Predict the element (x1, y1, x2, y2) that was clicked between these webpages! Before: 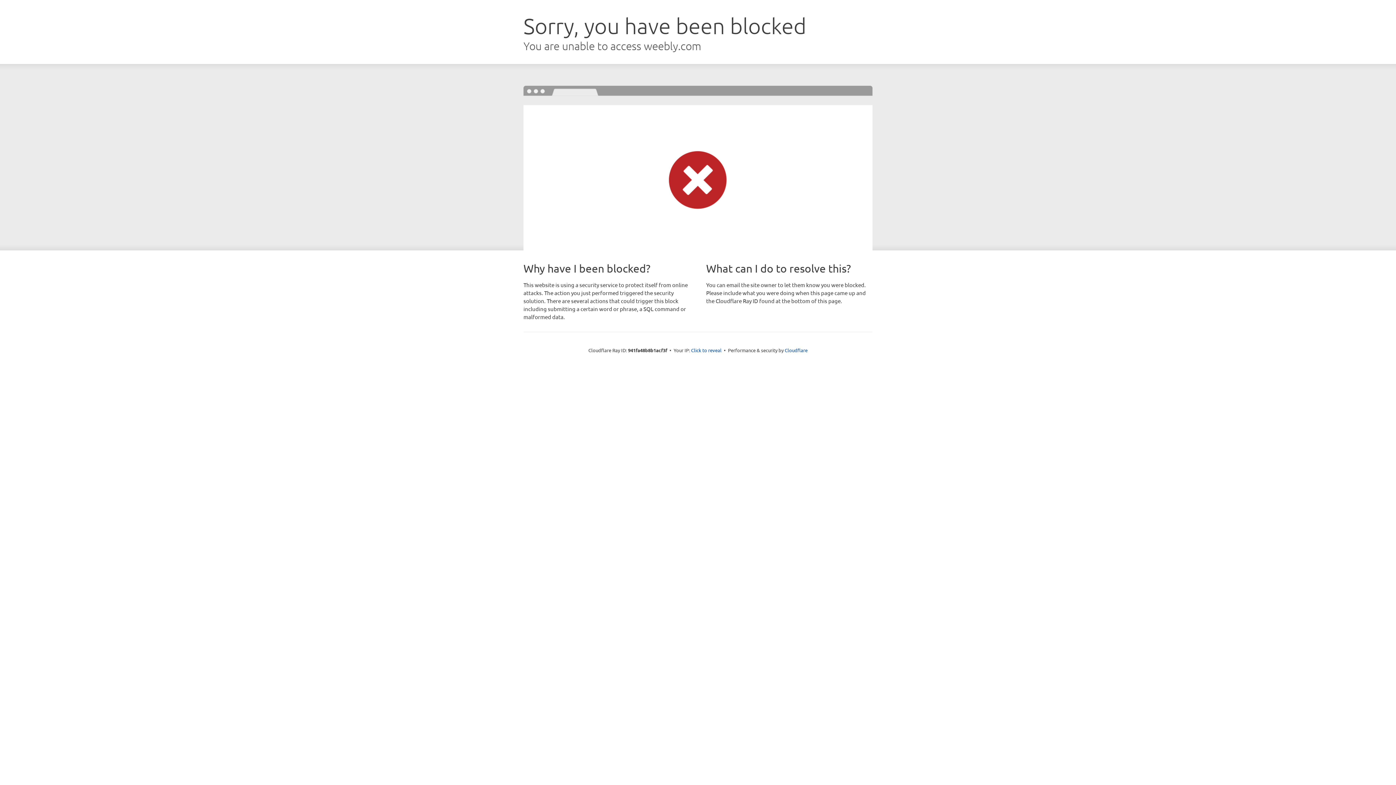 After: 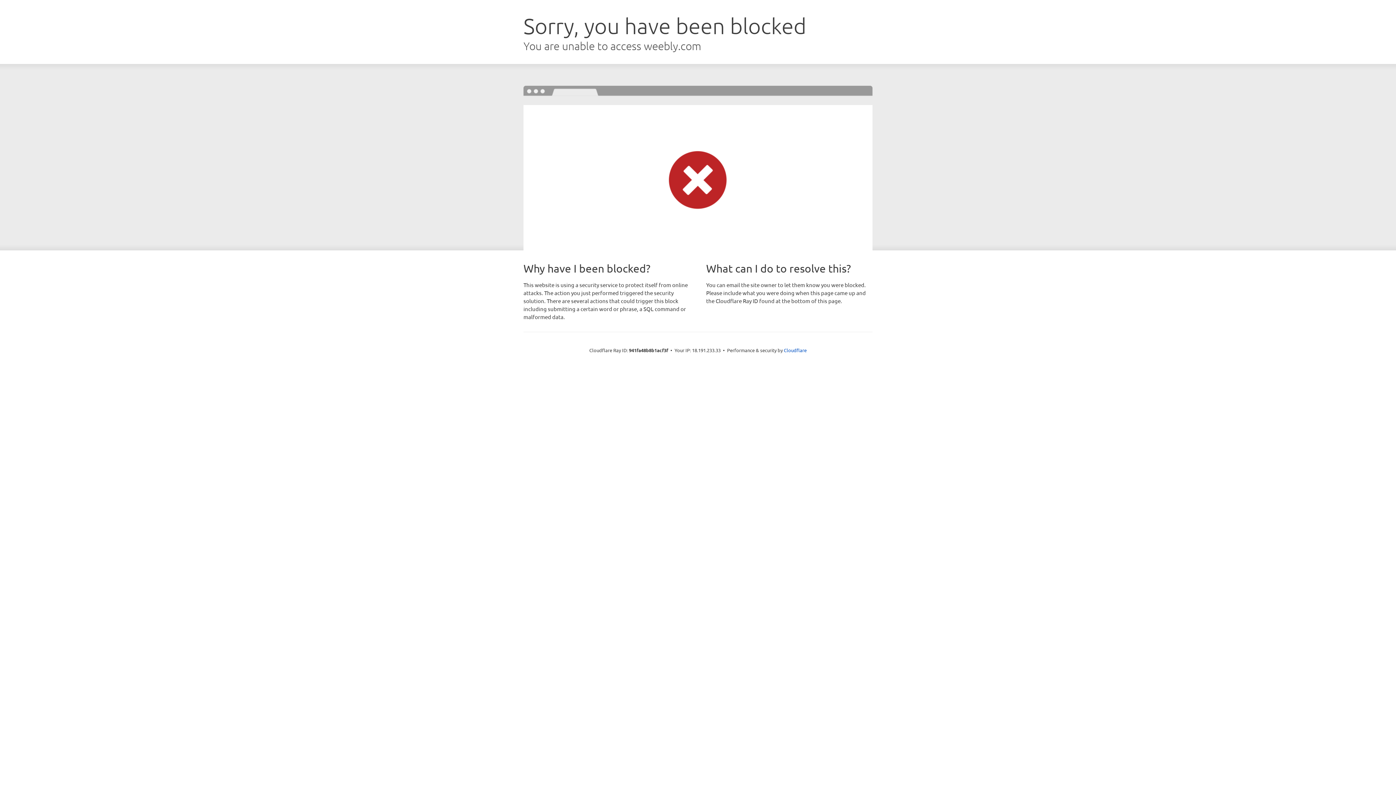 Action: label: Click to reveal bbox: (691, 346, 721, 353)